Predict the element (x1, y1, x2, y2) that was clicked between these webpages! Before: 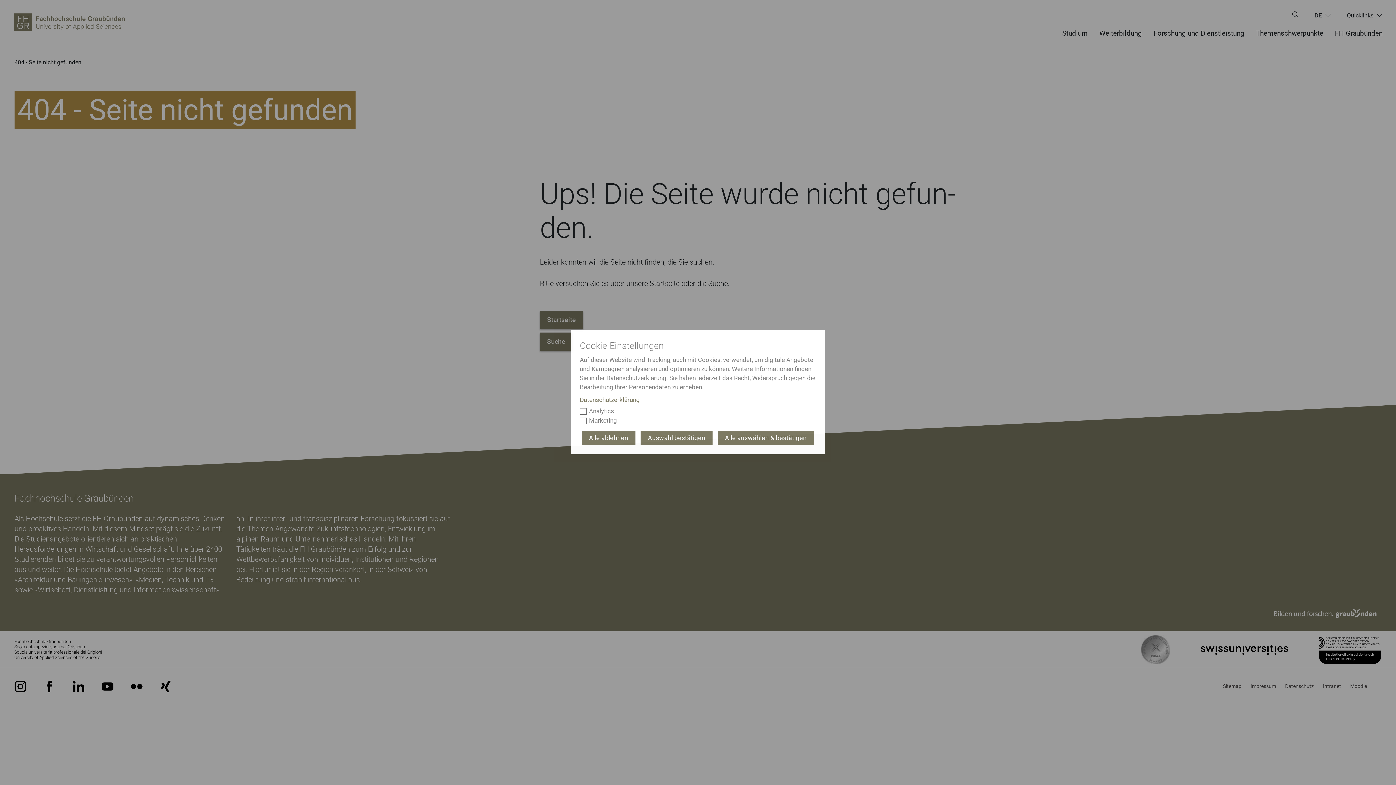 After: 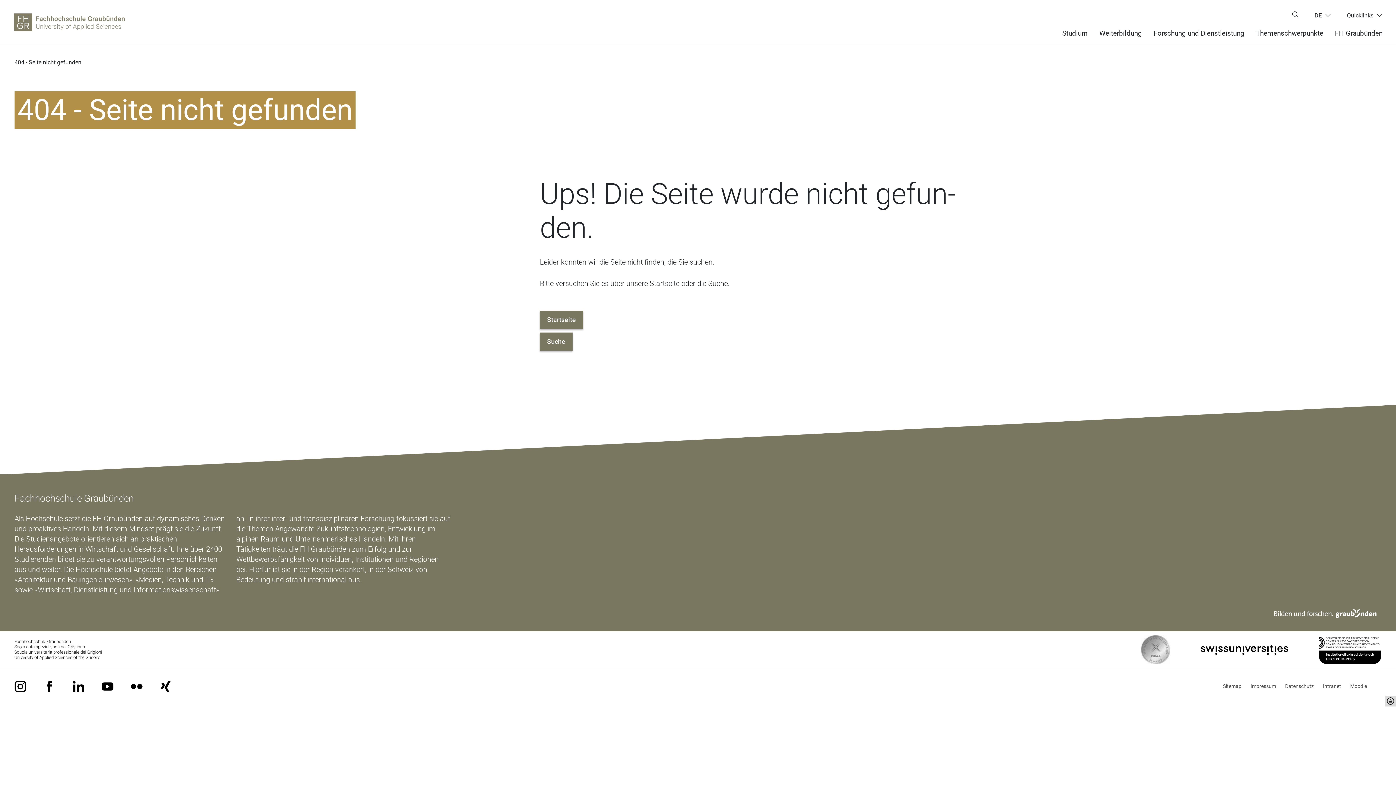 Action: label: Alle auswählen & bestätigen bbox: (717, 430, 814, 445)